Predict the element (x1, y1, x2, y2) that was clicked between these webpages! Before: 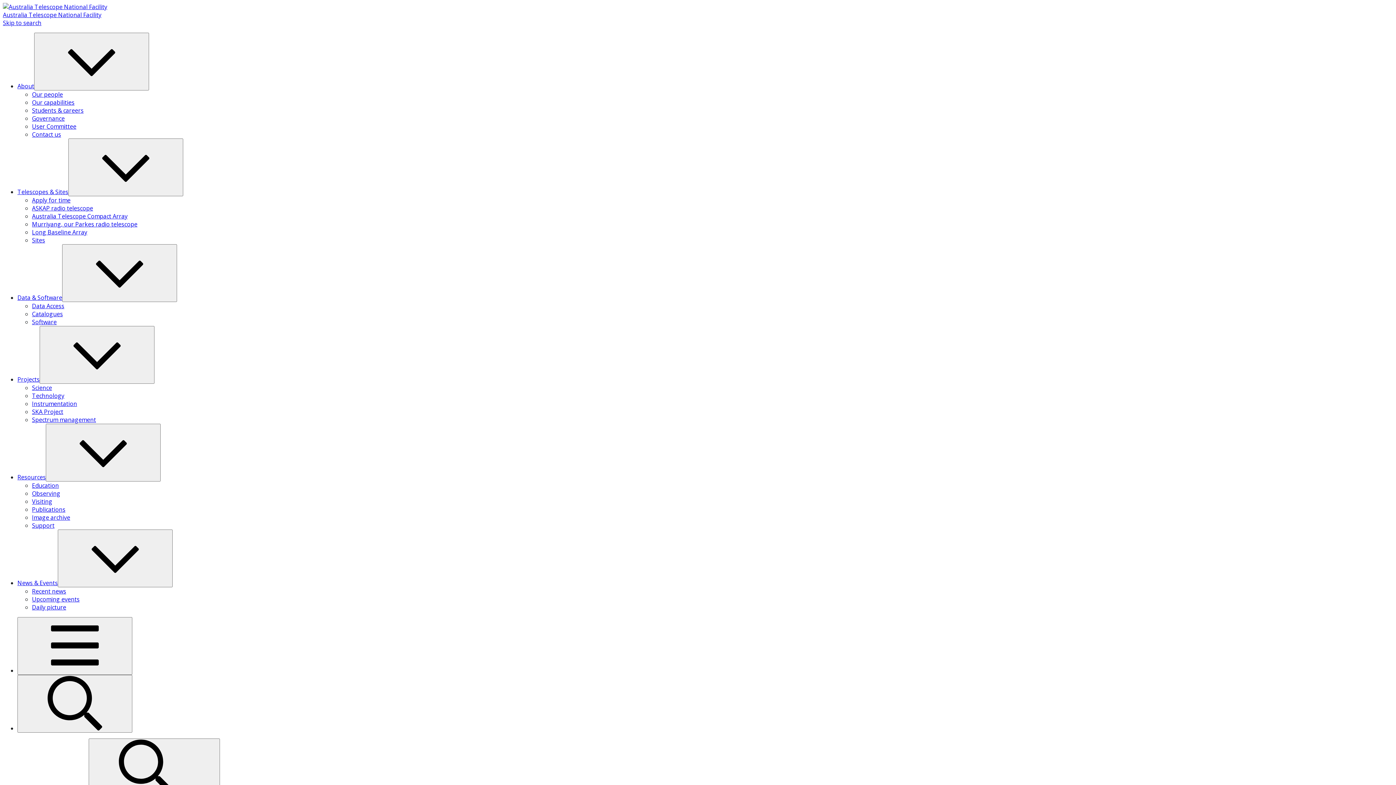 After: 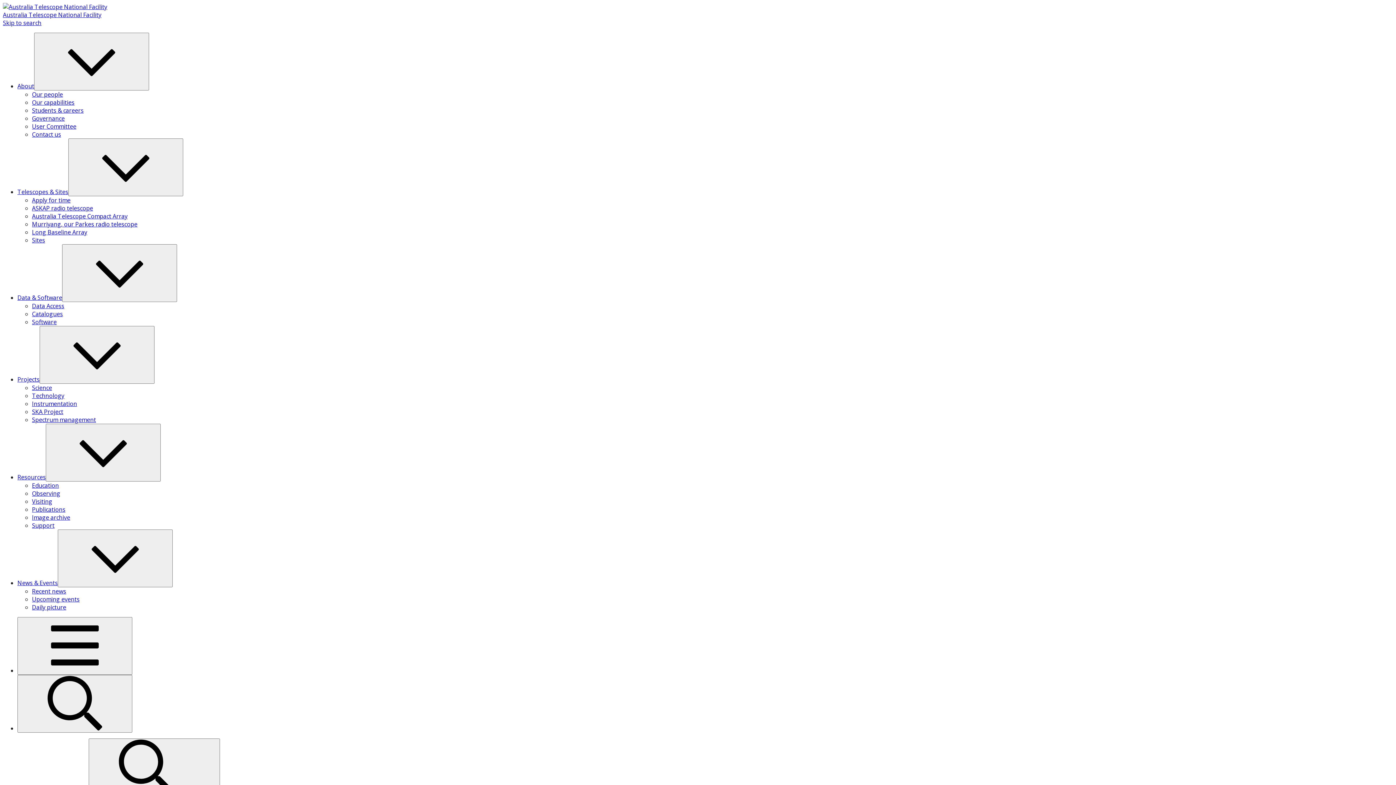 Action: bbox: (17, 375, 39, 383) label: Projects